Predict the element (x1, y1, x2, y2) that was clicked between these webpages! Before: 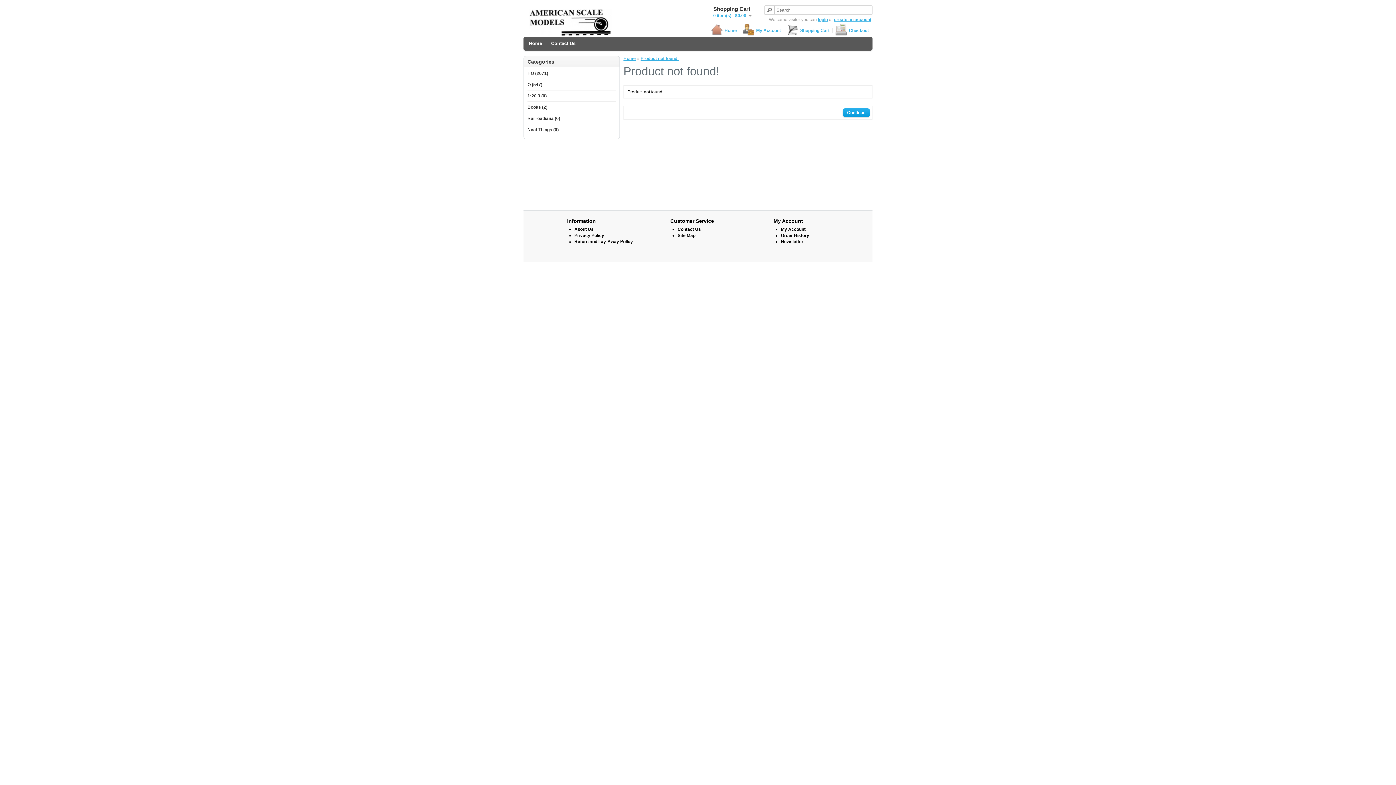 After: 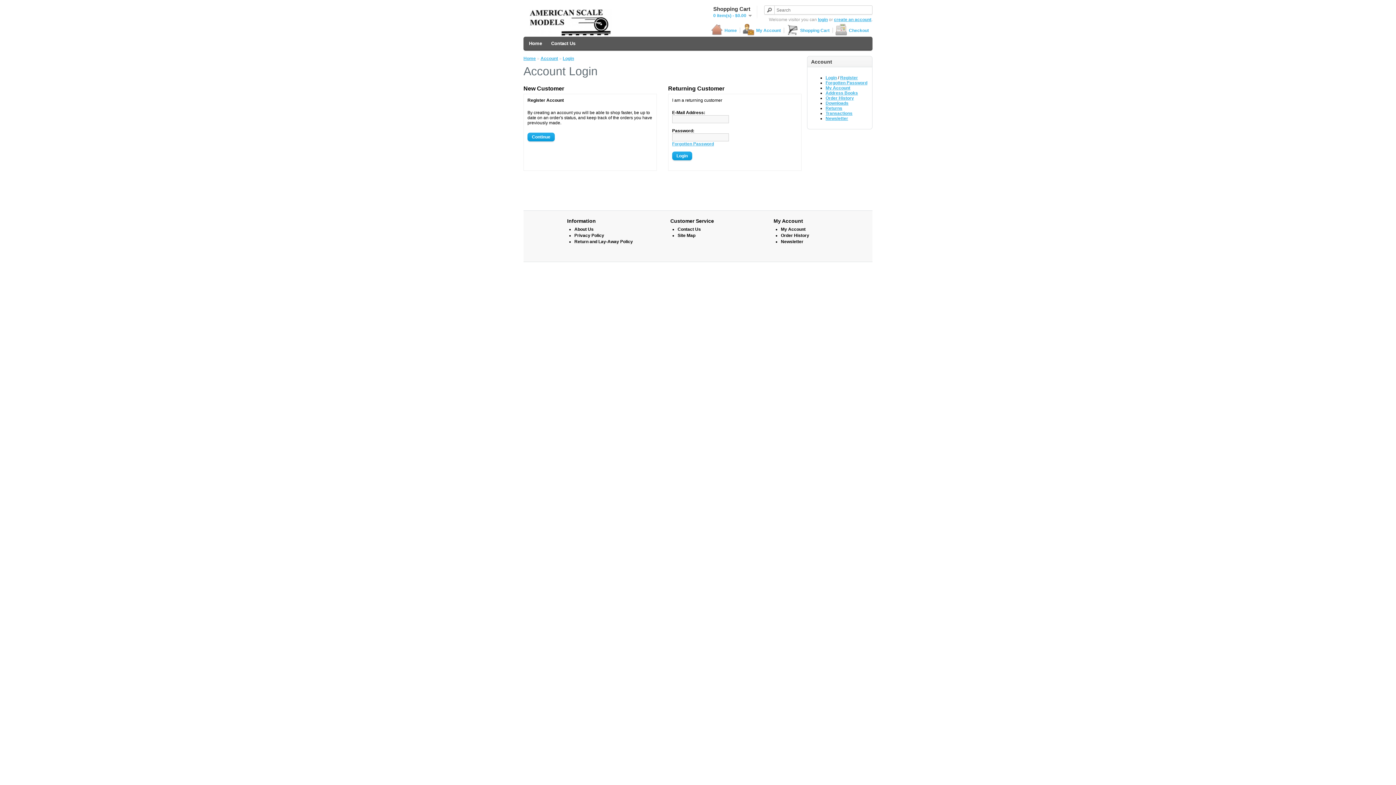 Action: label: My Account bbox: (781, 226, 805, 232)